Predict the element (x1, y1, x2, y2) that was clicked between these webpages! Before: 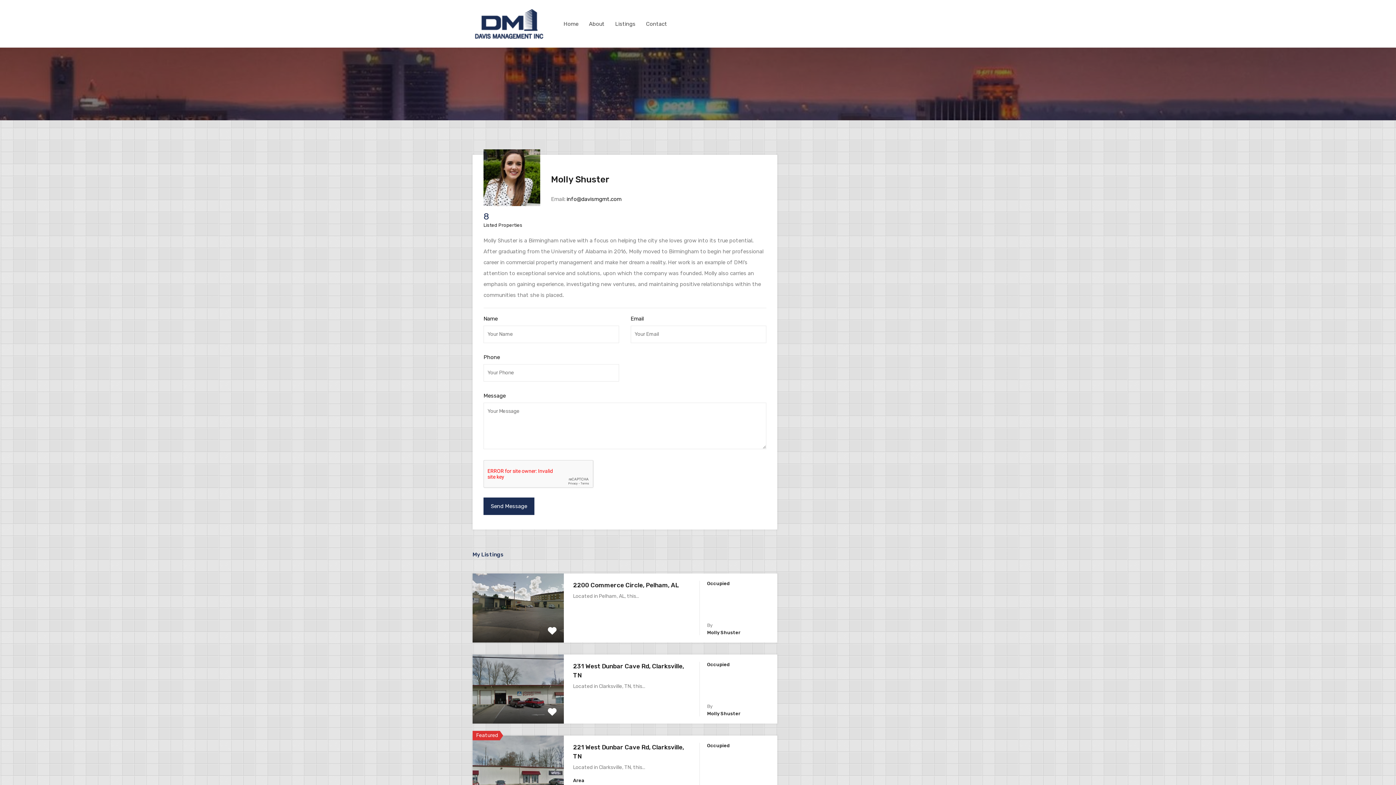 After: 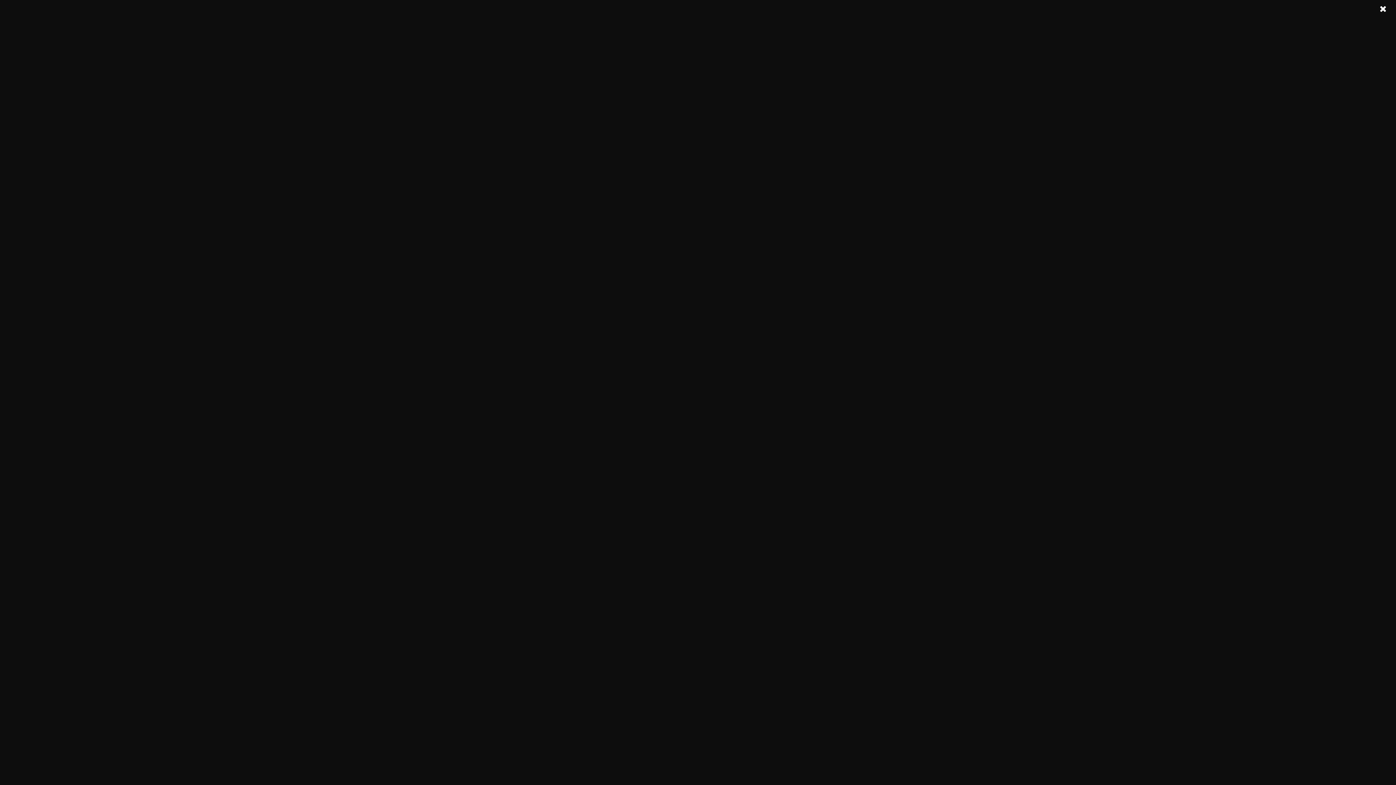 Action: bbox: (615, 15, 635, 32) label: Listings